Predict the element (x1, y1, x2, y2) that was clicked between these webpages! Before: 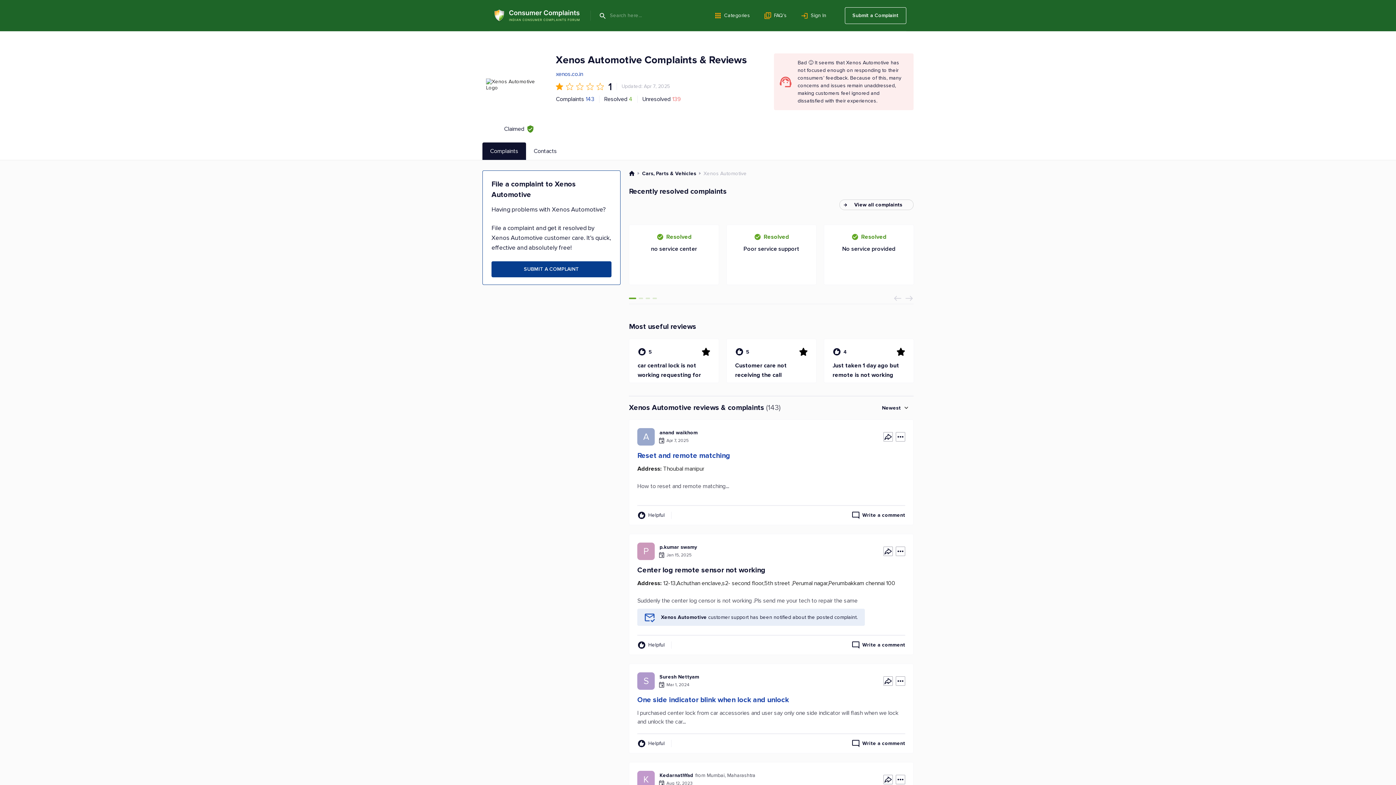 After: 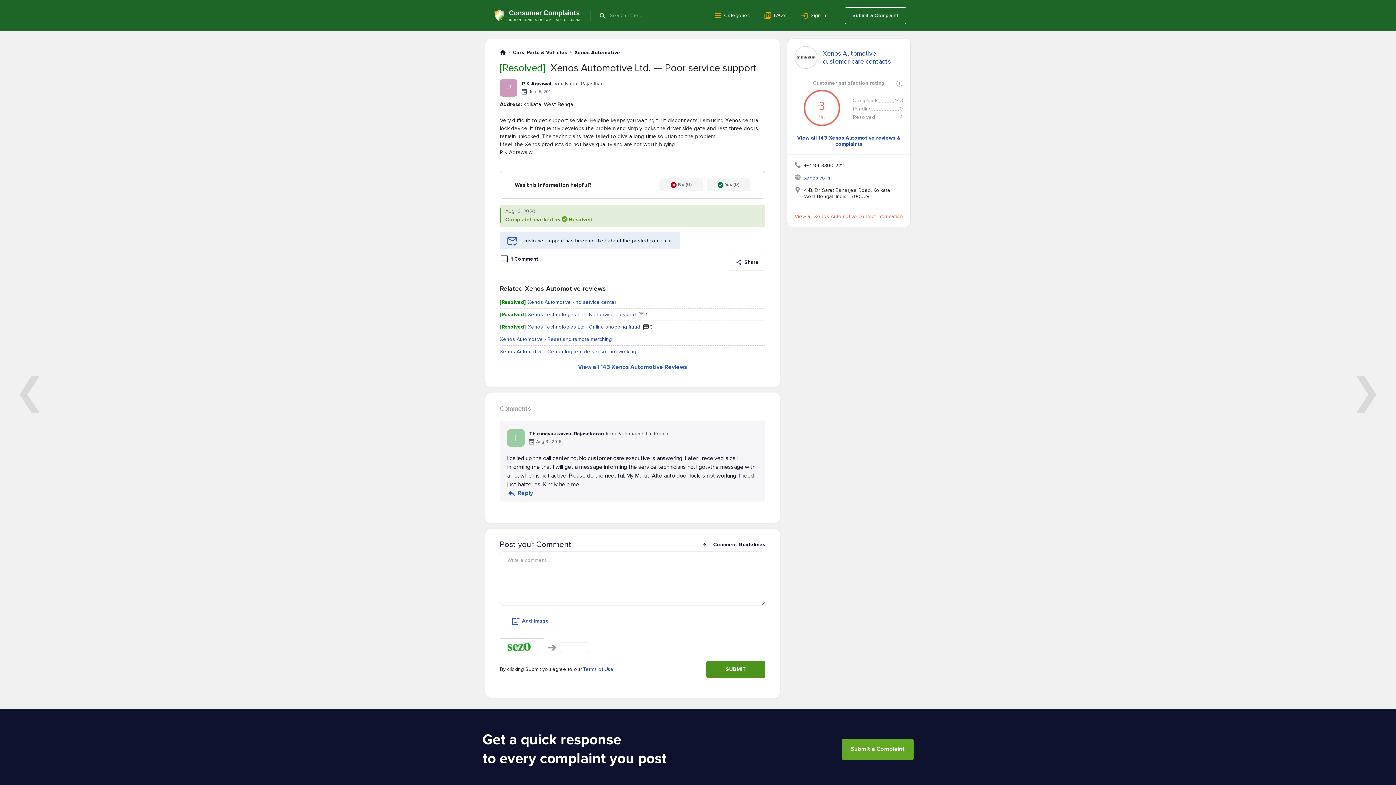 Action: bbox: (726, 224, 816, 285) label: Resolved
Poor service support